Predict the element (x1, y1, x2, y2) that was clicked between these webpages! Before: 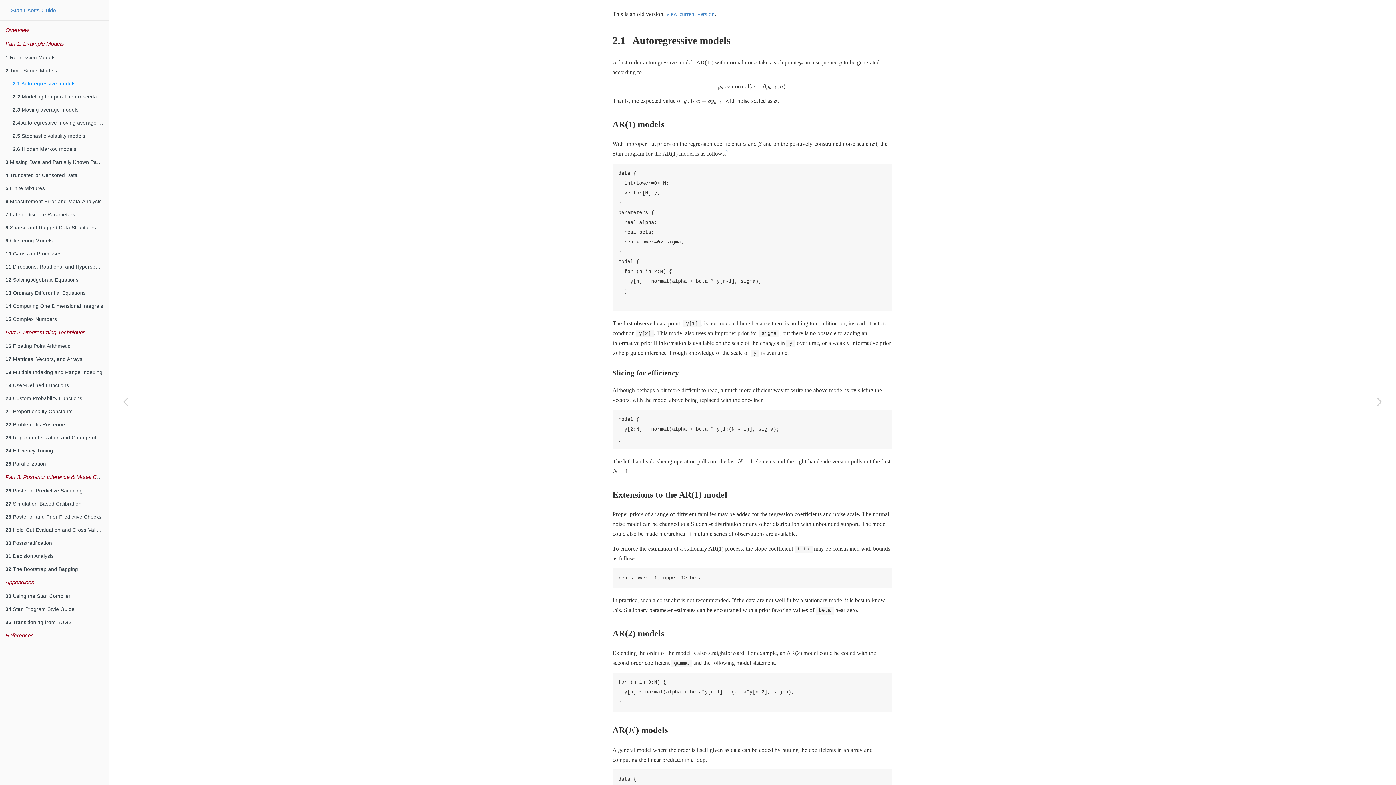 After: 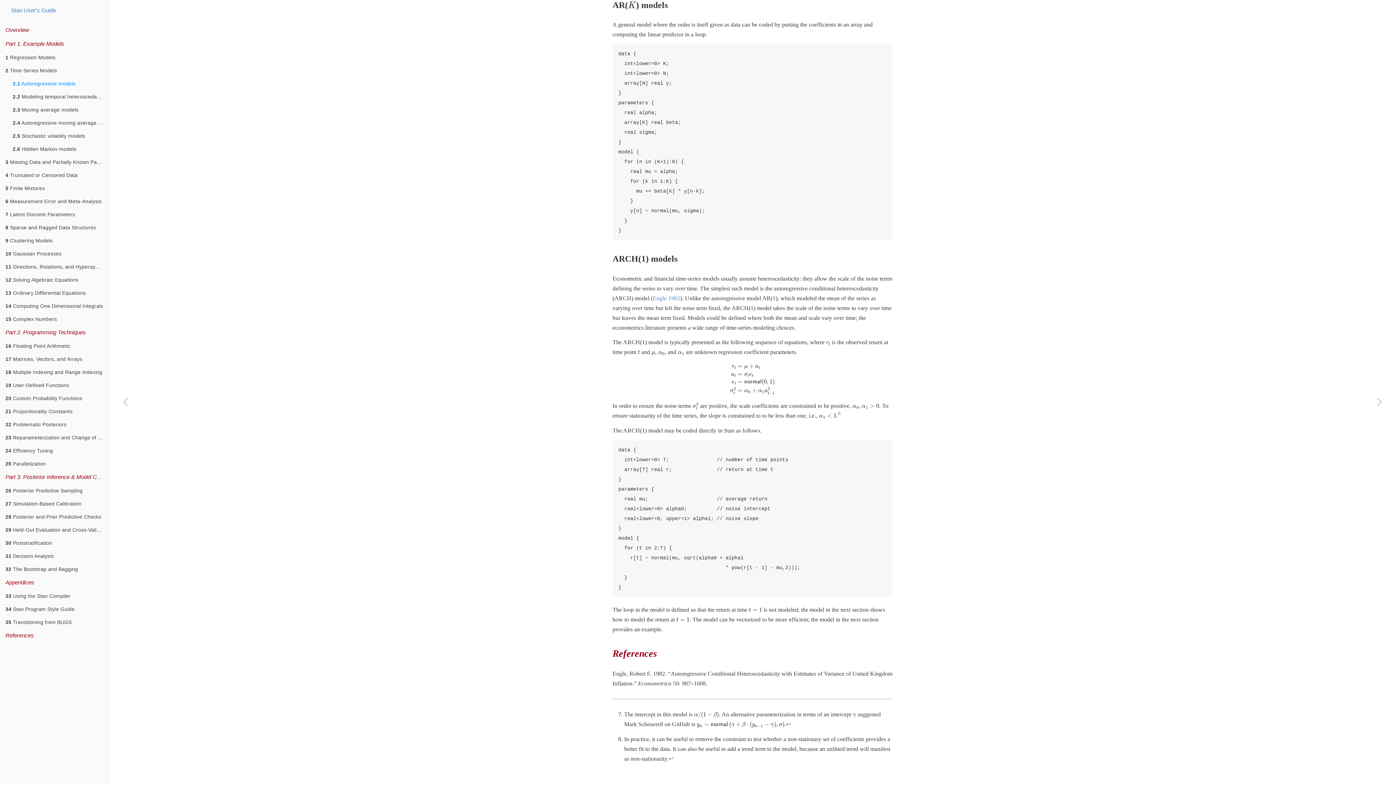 Action: bbox: (726, 150, 728, 156) label: 7